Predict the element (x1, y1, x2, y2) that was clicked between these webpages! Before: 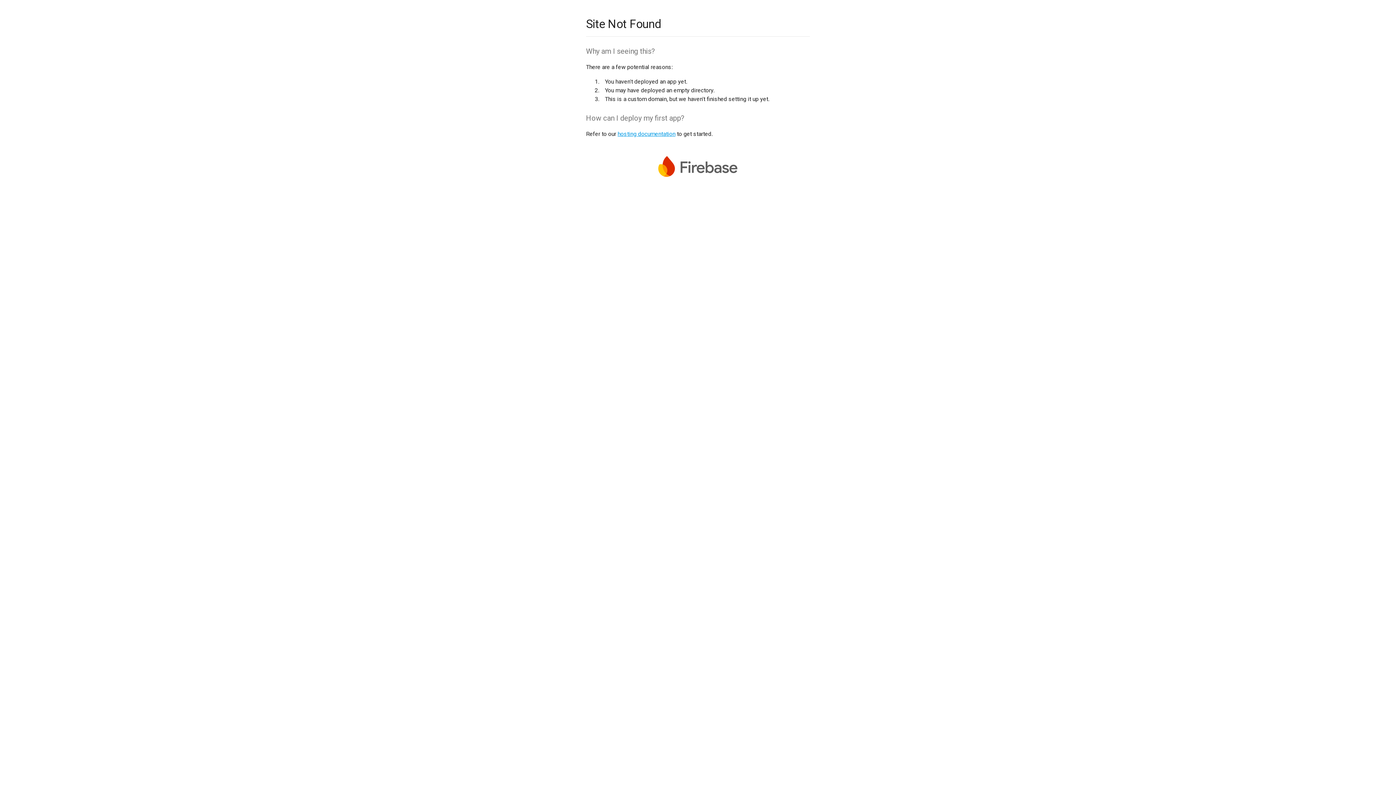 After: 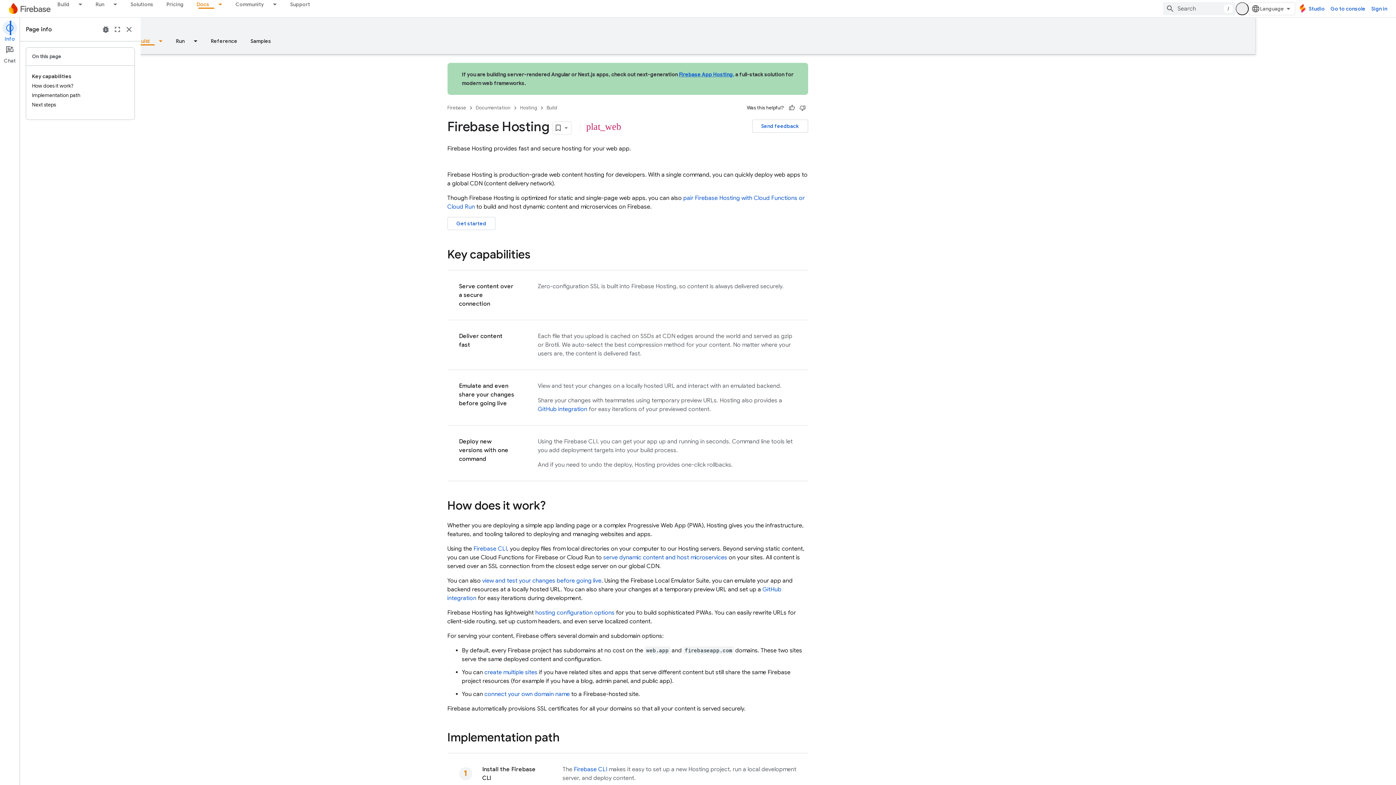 Action: label: hosting documentation bbox: (617, 130, 675, 137)